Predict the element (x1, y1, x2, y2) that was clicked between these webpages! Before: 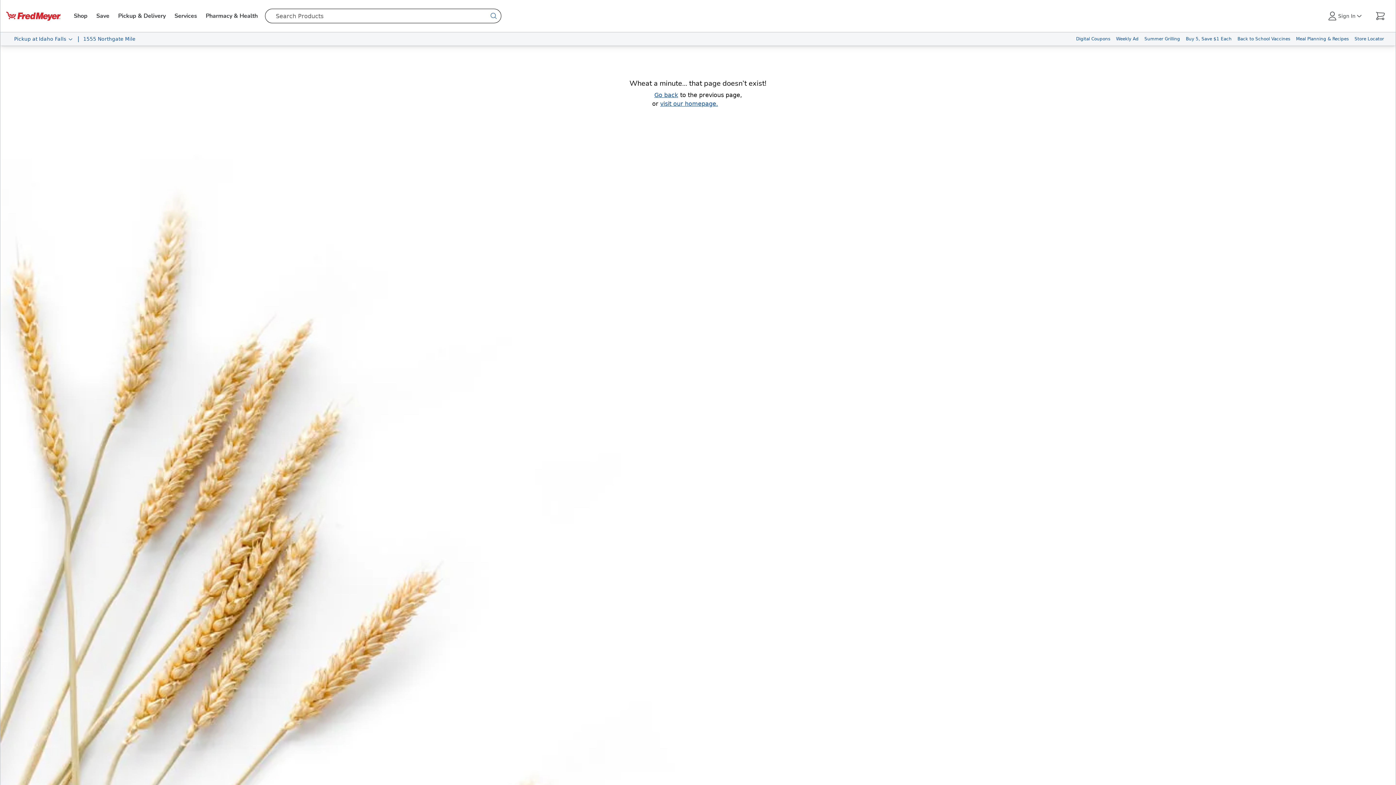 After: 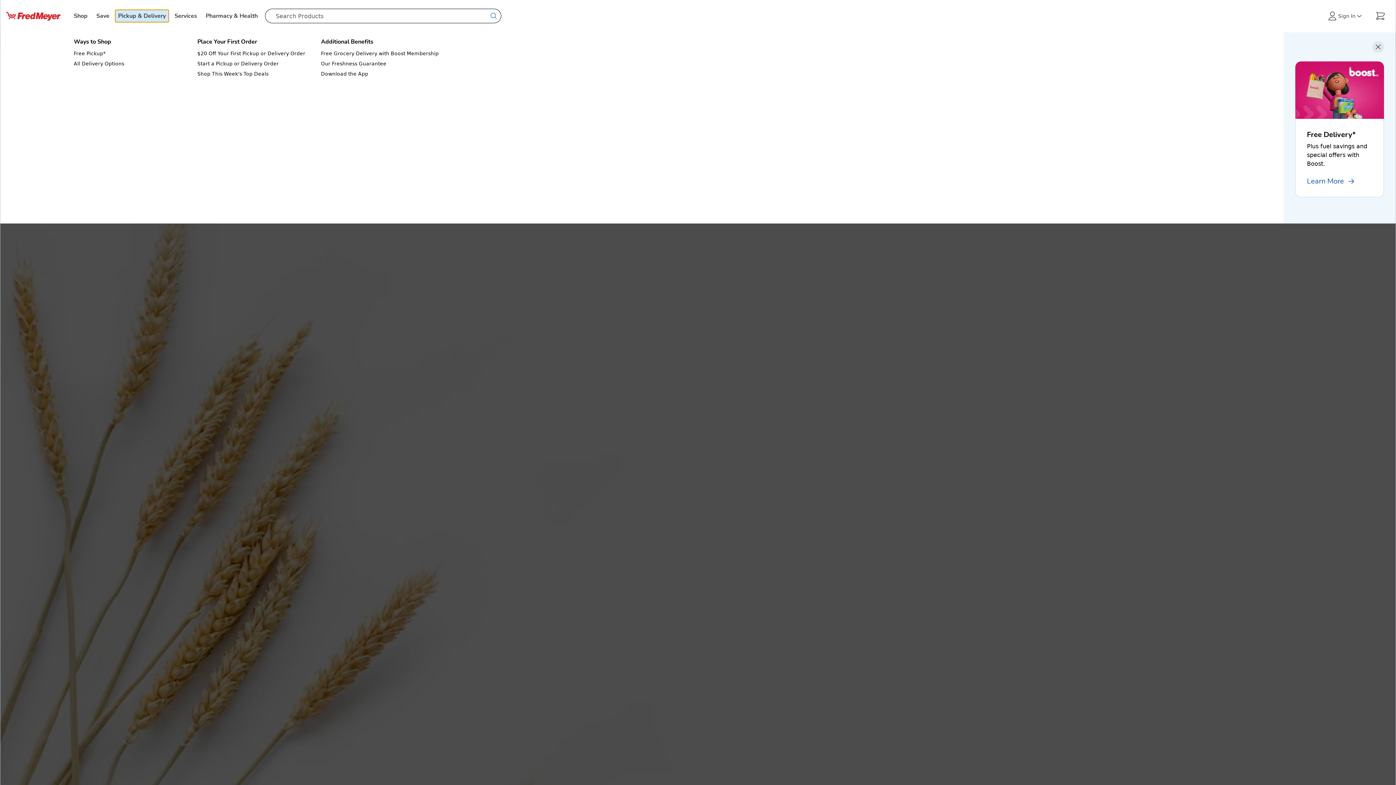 Action: label: Pickup & Delivery bbox: (115, 9, 168, 22)